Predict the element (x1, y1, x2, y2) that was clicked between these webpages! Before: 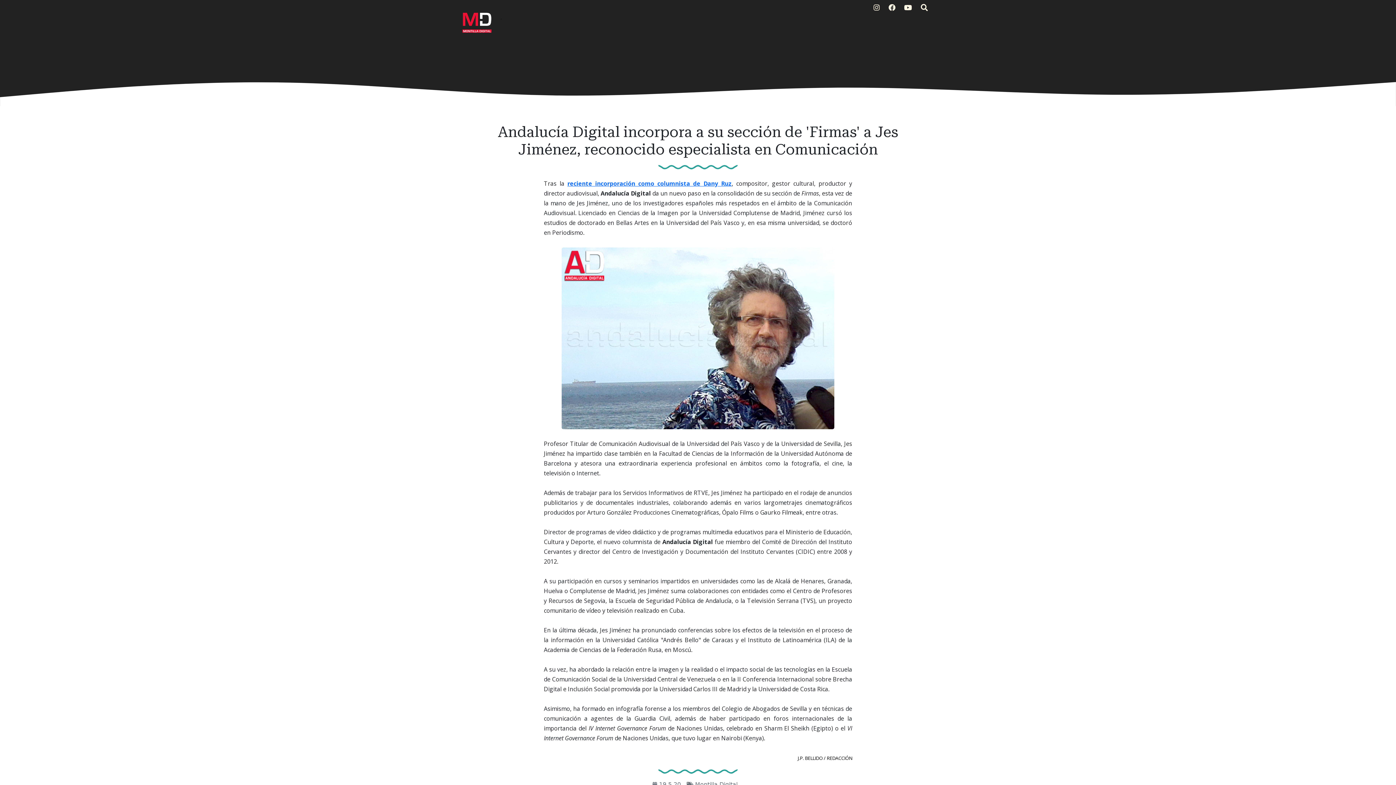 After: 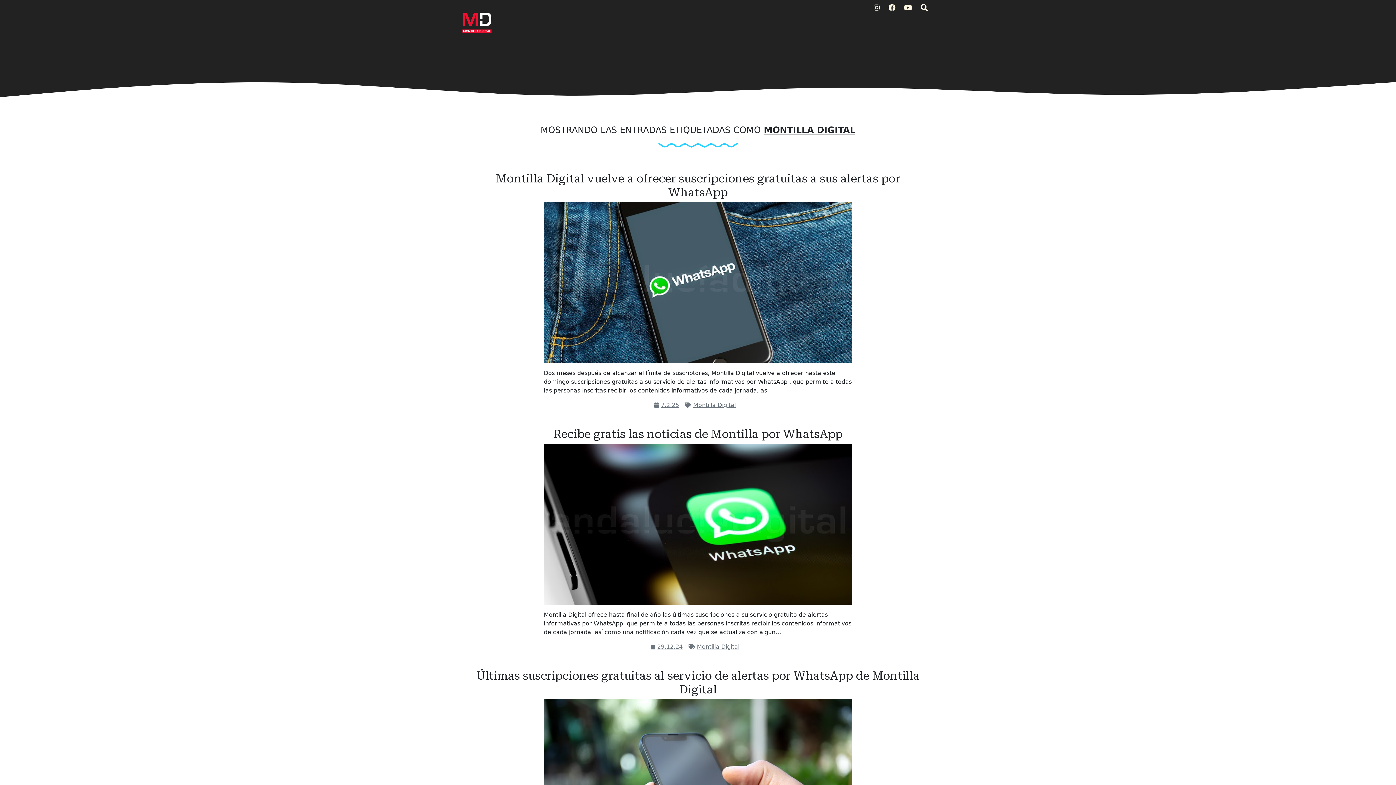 Action: bbox: (695, 781, 737, 788) label: Montilla Digital